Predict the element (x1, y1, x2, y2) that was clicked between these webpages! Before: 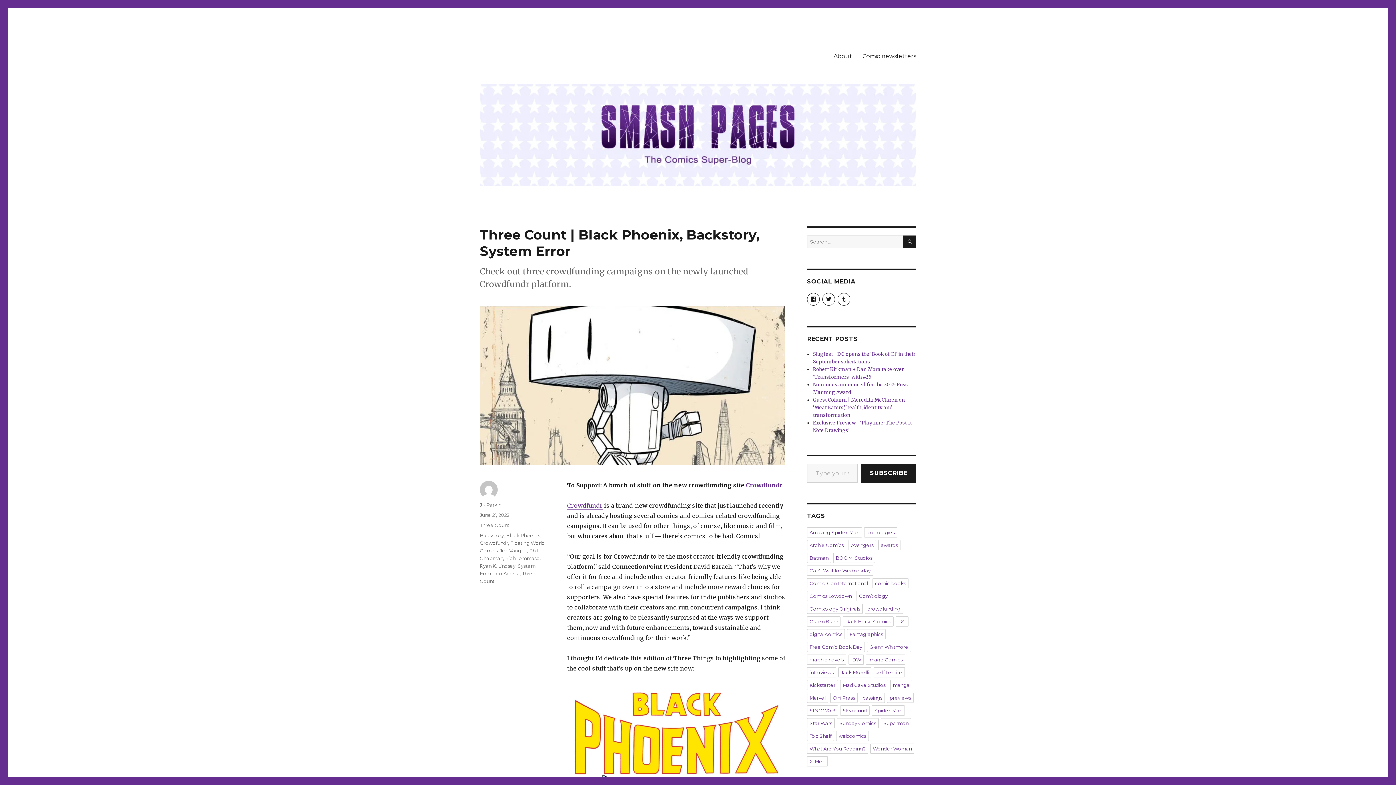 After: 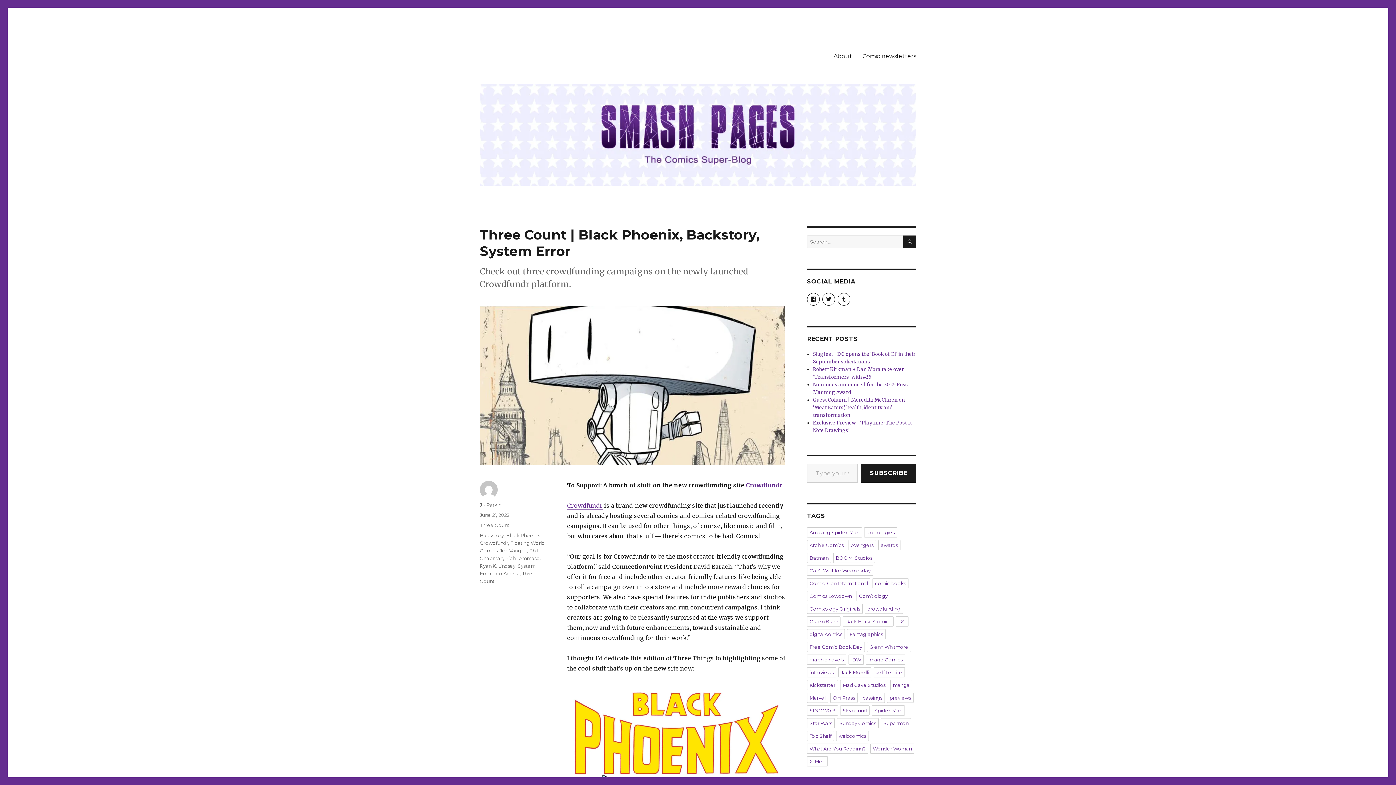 Action: bbox: (480, 512, 509, 518) label: June 21, 2022